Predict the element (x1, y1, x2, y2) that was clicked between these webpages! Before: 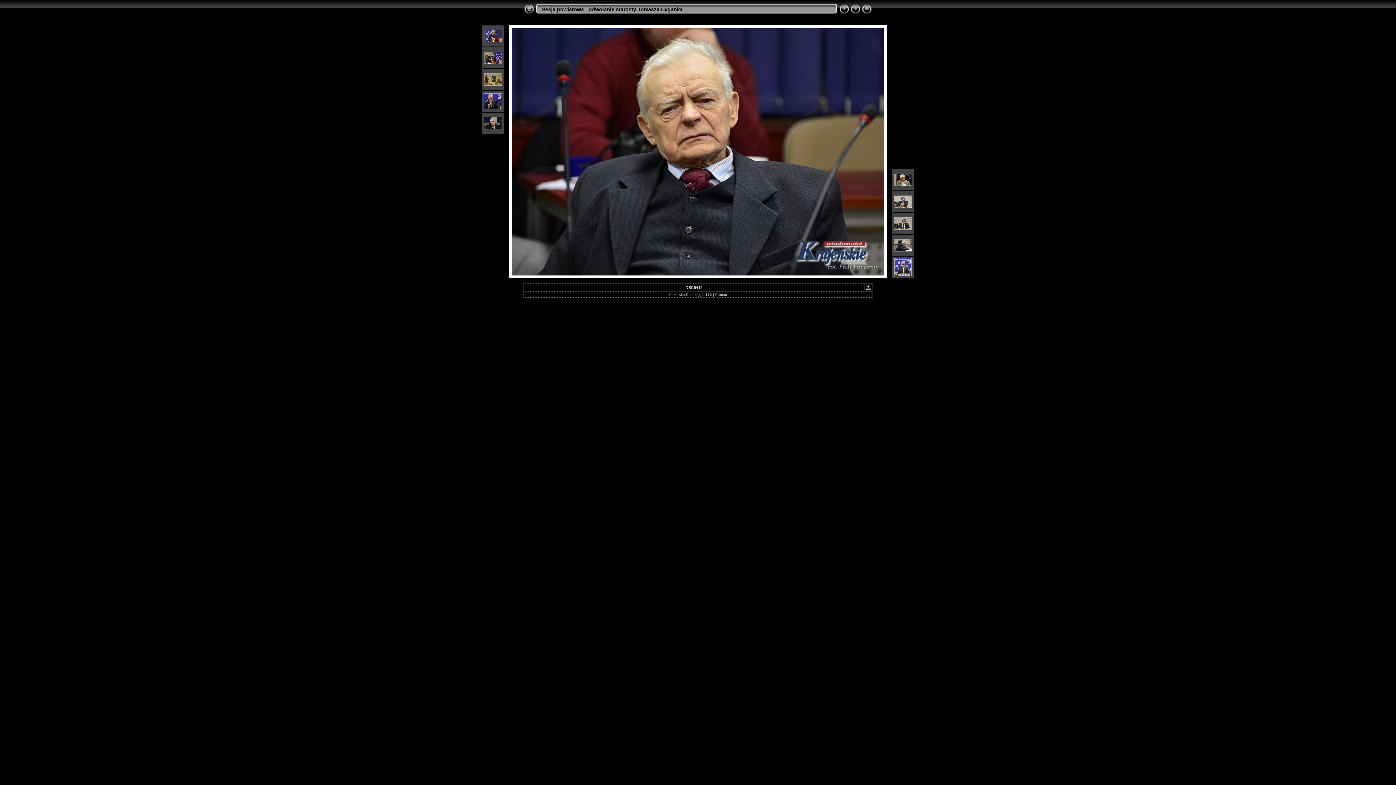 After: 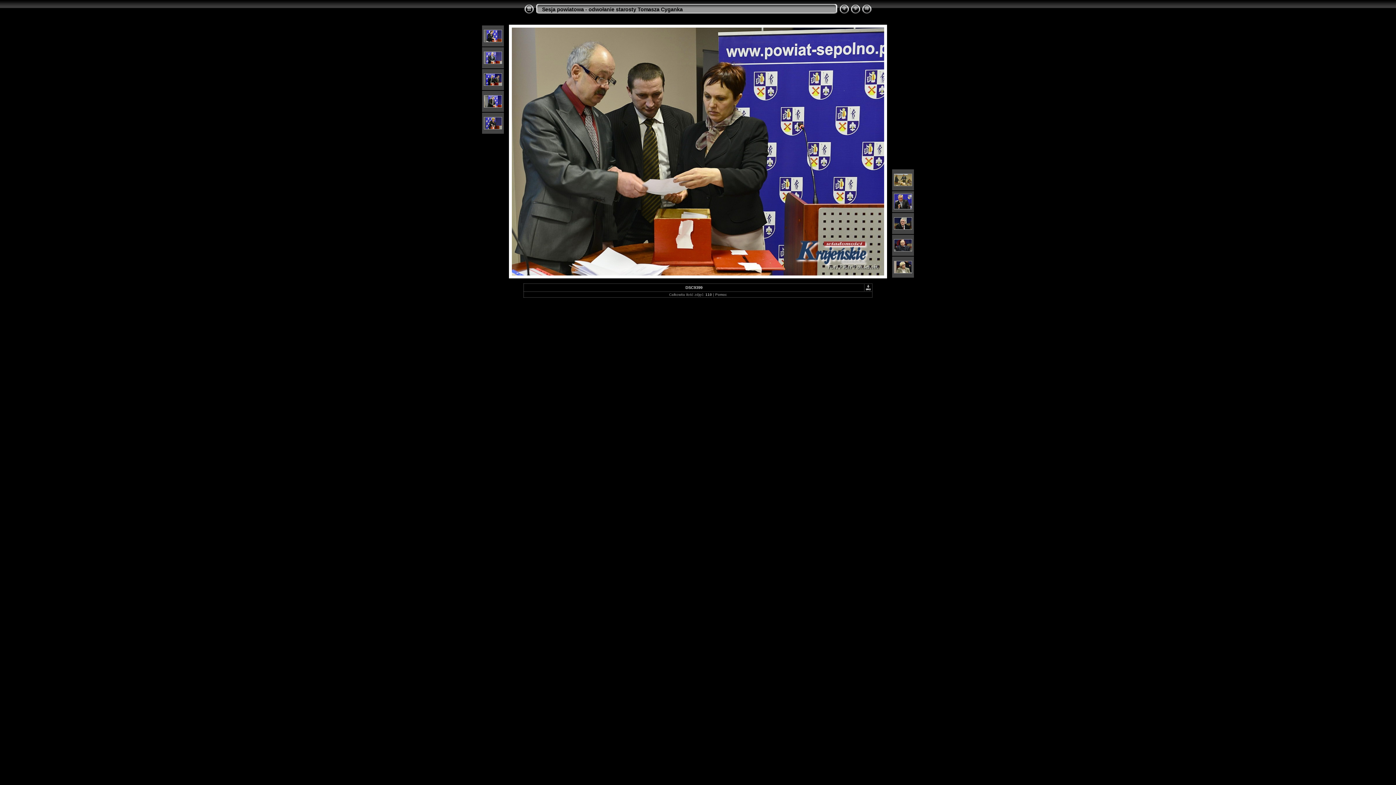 Action: bbox: (484, 60, 502, 65)